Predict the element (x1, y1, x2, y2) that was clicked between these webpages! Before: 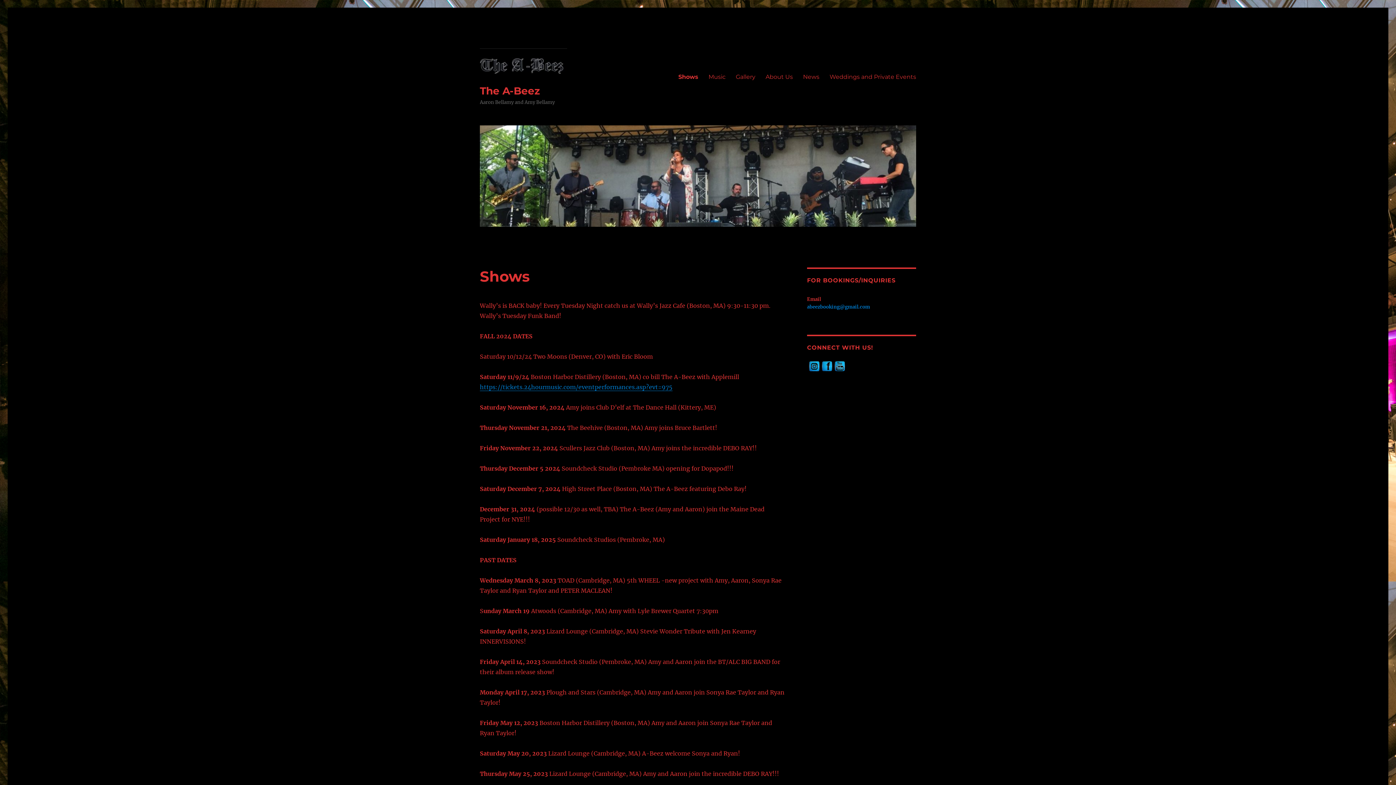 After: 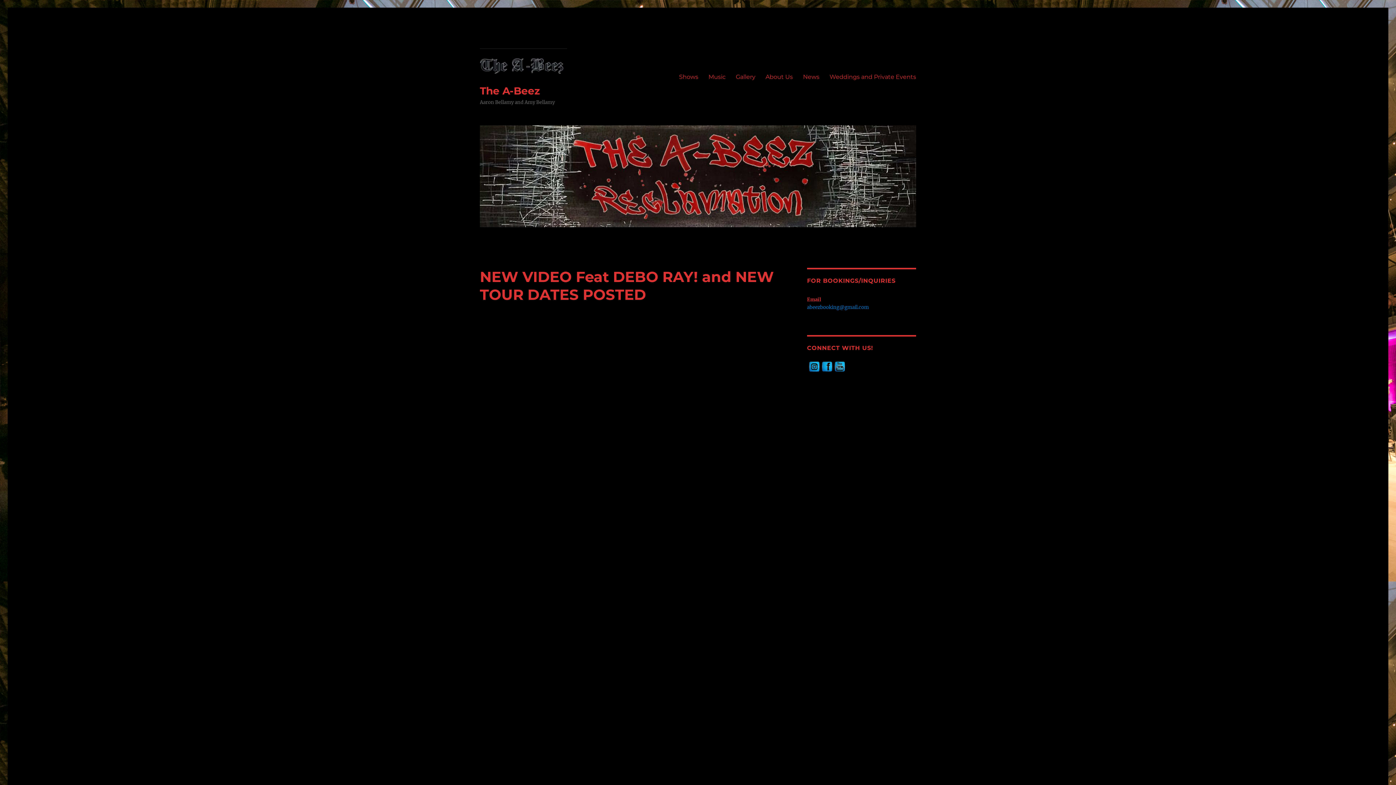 Action: bbox: (480, 48, 567, 79)